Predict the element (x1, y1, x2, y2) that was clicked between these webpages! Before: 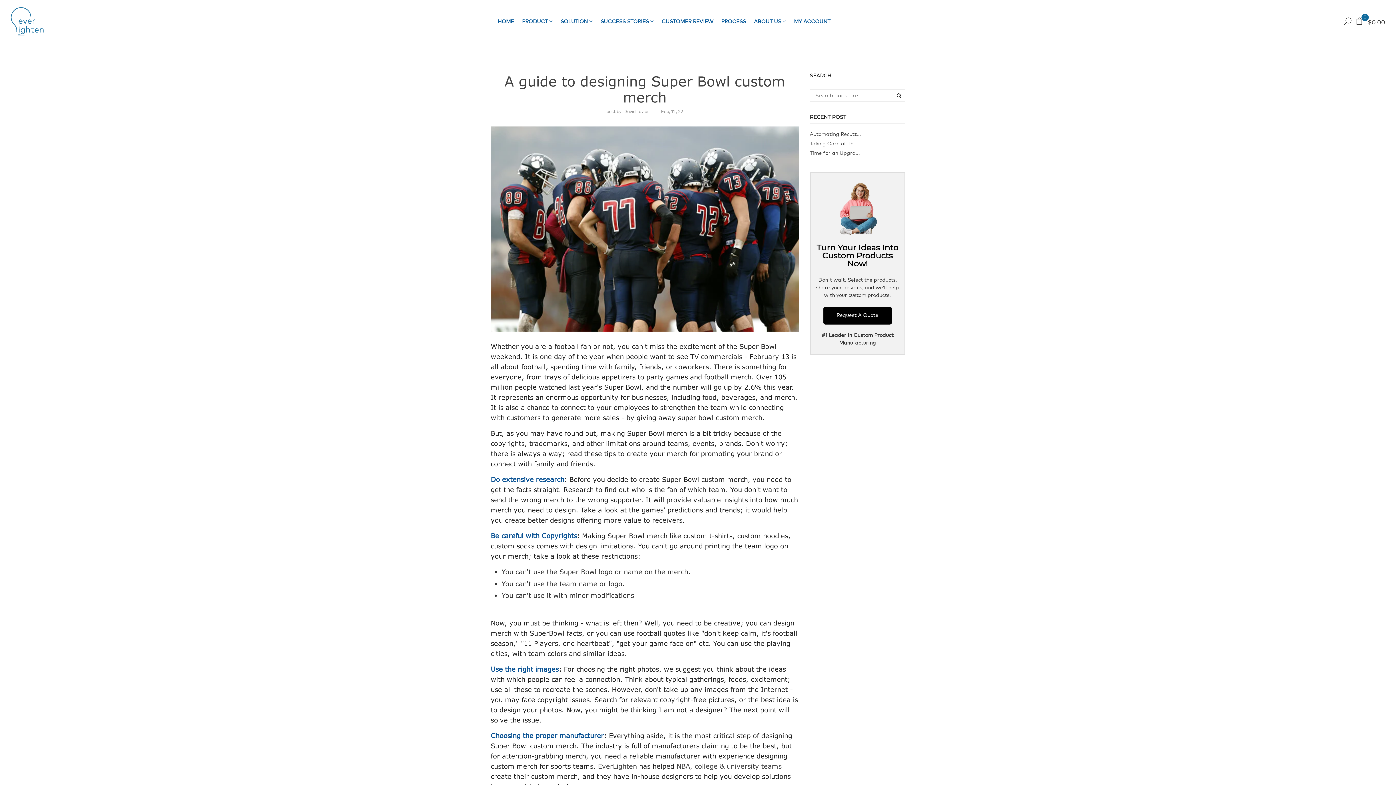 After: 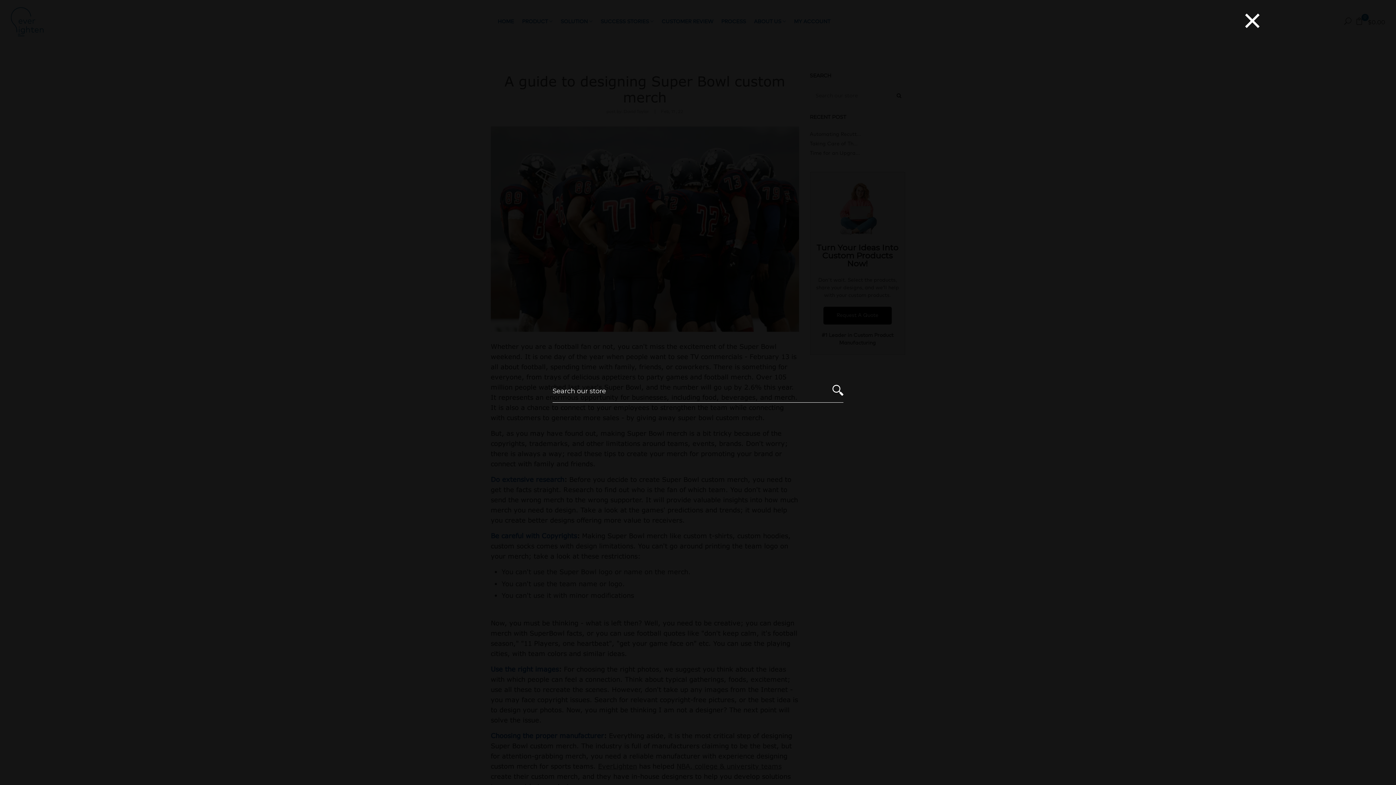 Action: bbox: (1341, 14, 1354, 27) label: Search-icon